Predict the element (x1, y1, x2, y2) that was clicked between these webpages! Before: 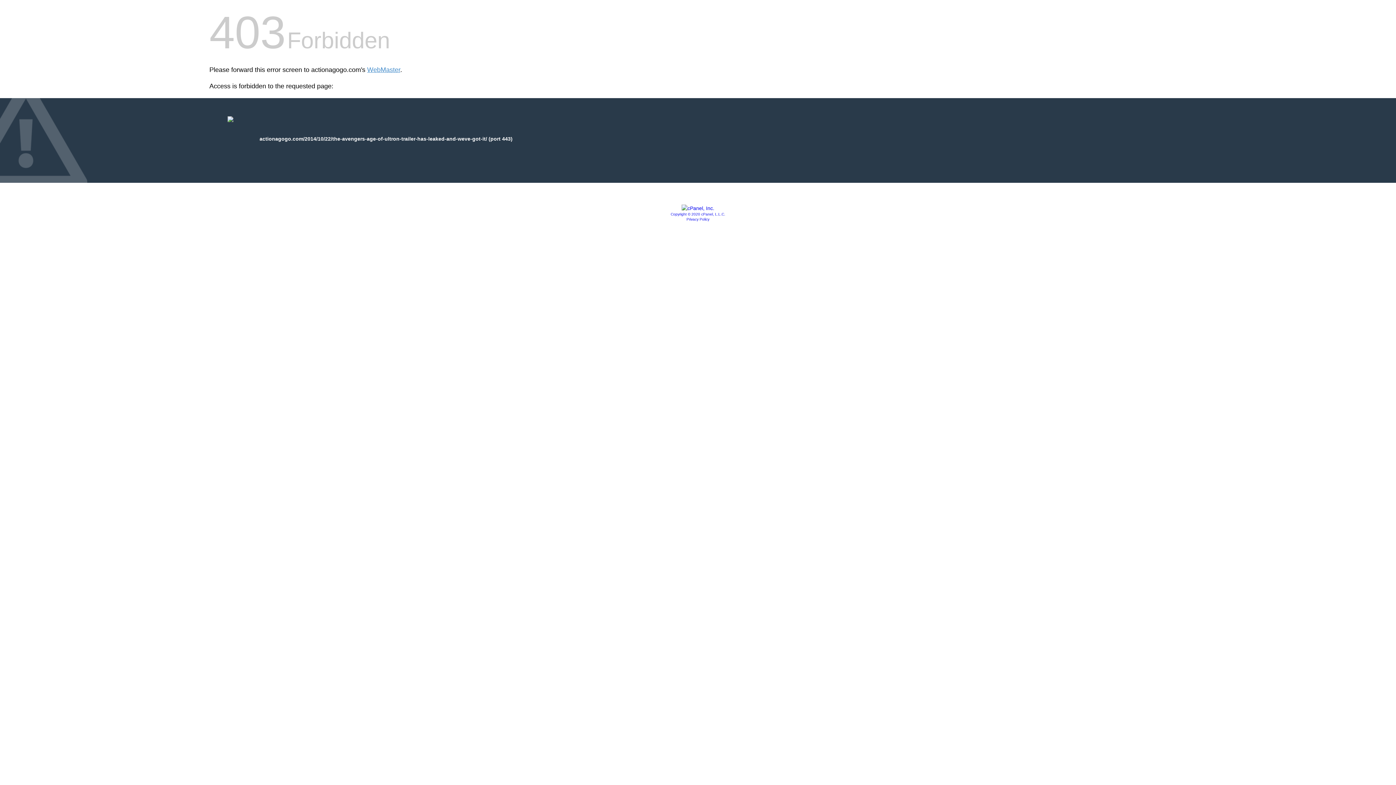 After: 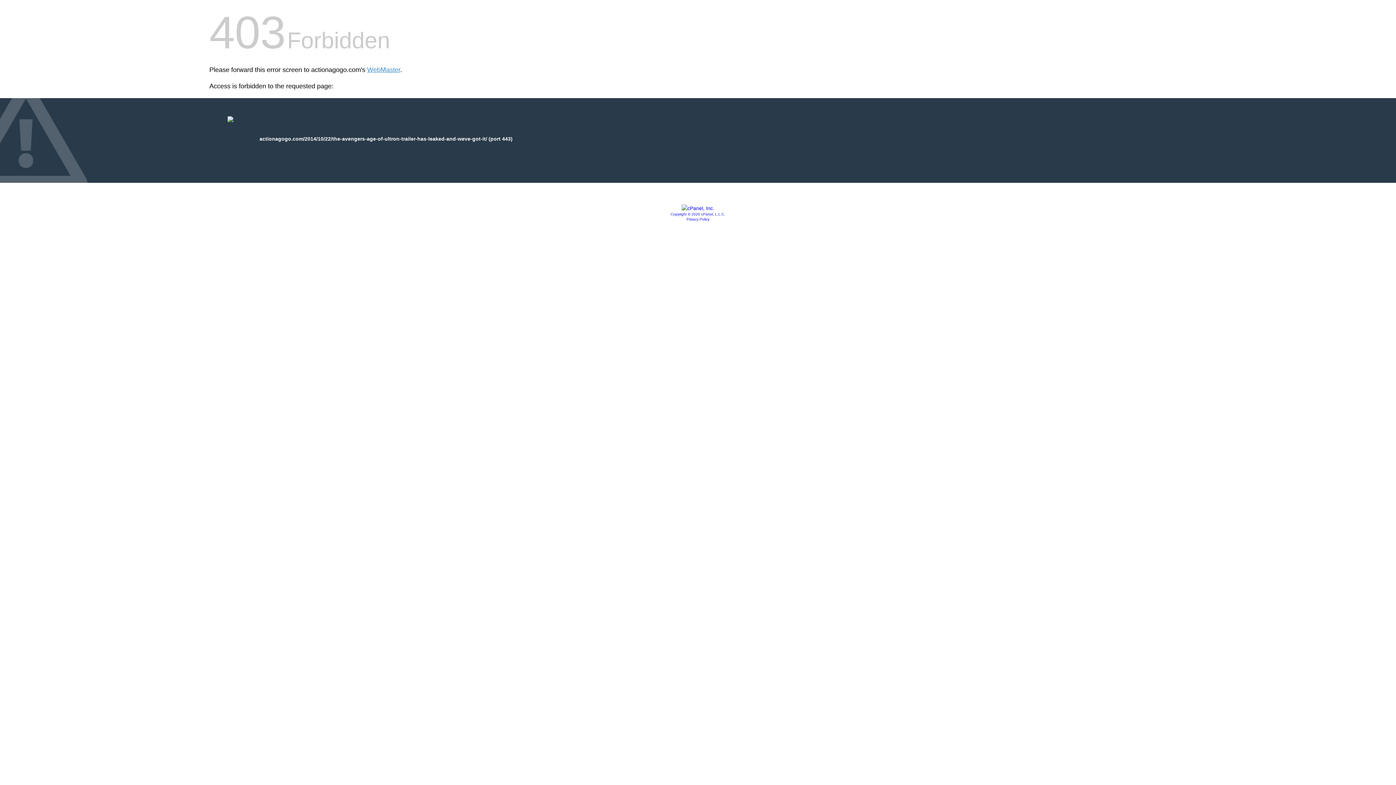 Action: bbox: (670, 212, 725, 216) label: Copyright © 2020 cPanel, L.L.C.